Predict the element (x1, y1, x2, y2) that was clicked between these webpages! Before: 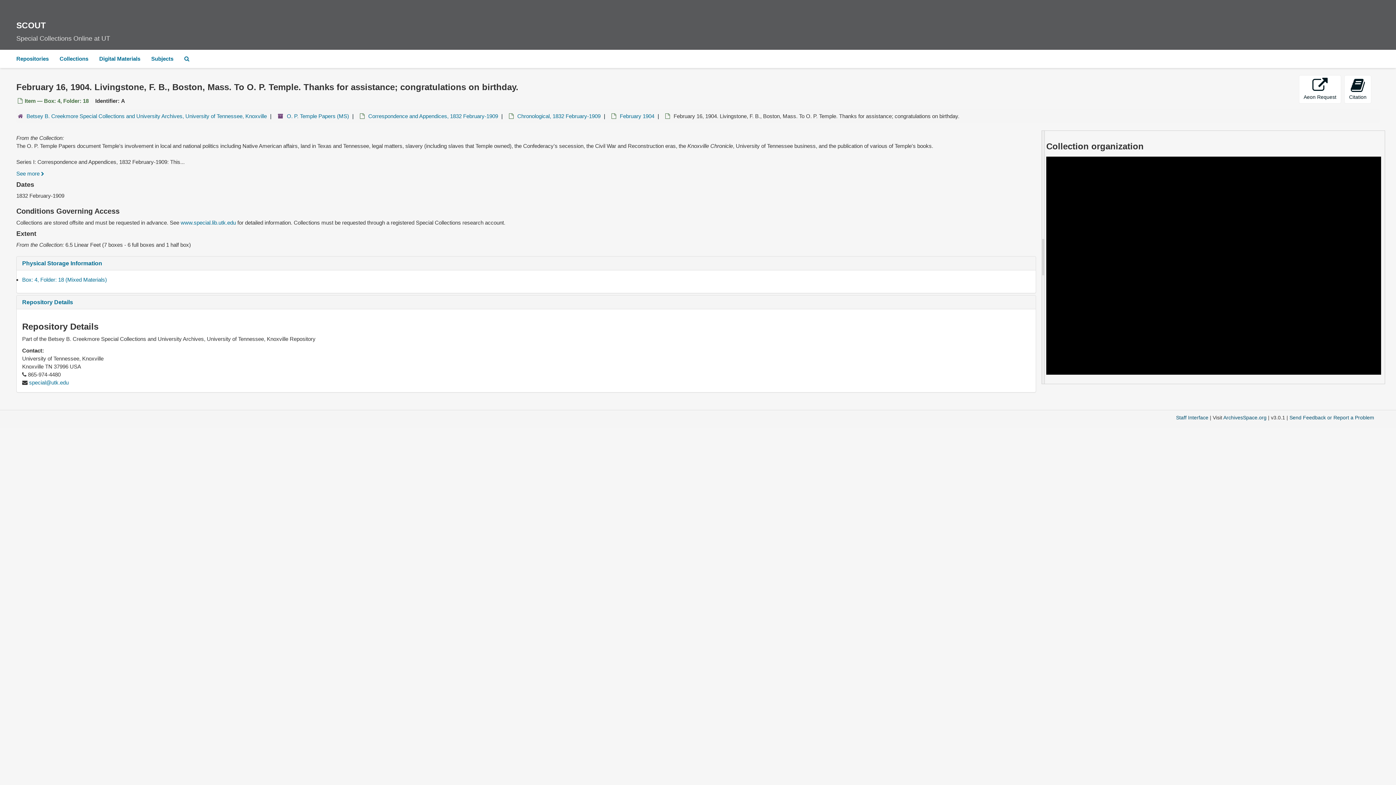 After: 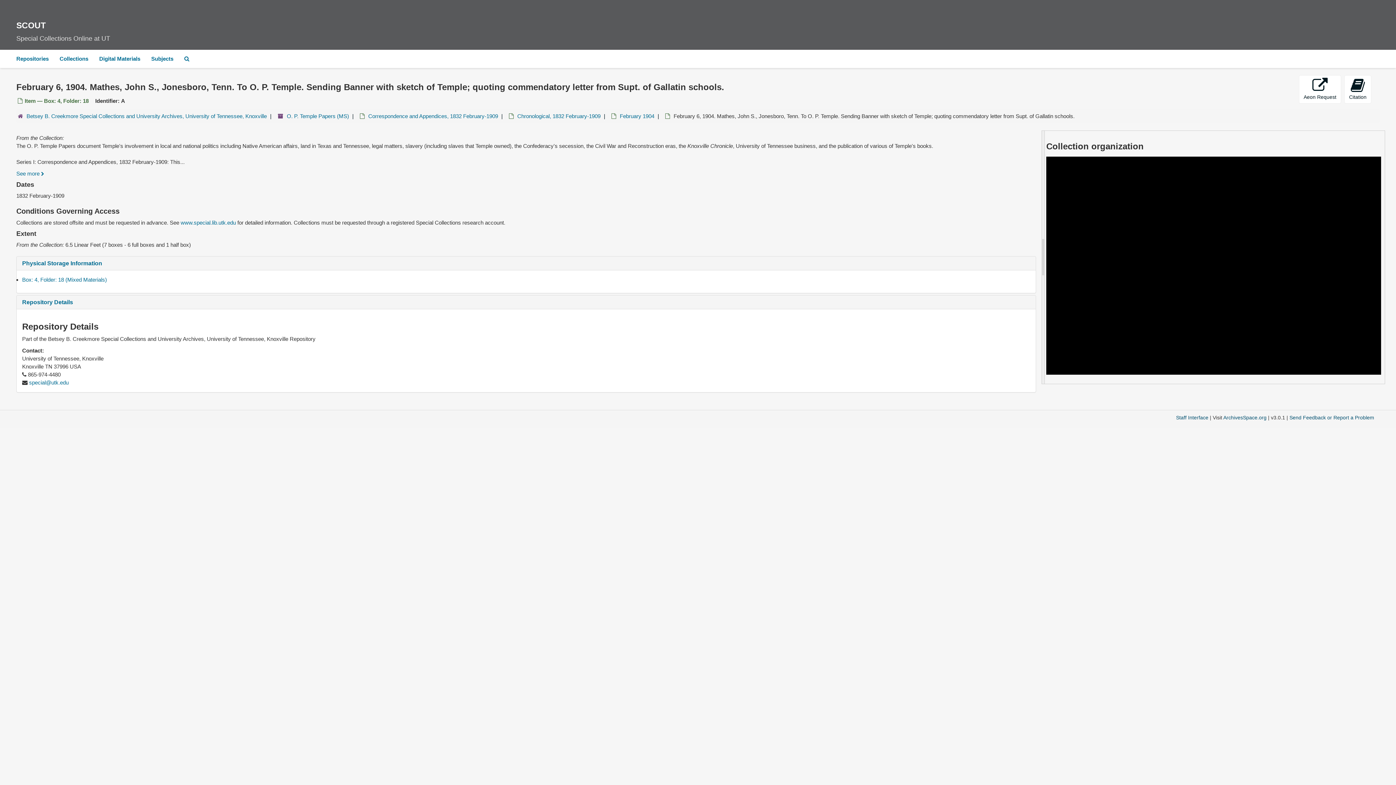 Action: label: February 6, 1904. Mathes, John S., Jonesboro, Tenn. To O. P. Temple. Sending Banner with sketch of Temple; quoting commendatory letter from Supt. of Gallatin schools. bbox: (1083, 154, 1484, 160)